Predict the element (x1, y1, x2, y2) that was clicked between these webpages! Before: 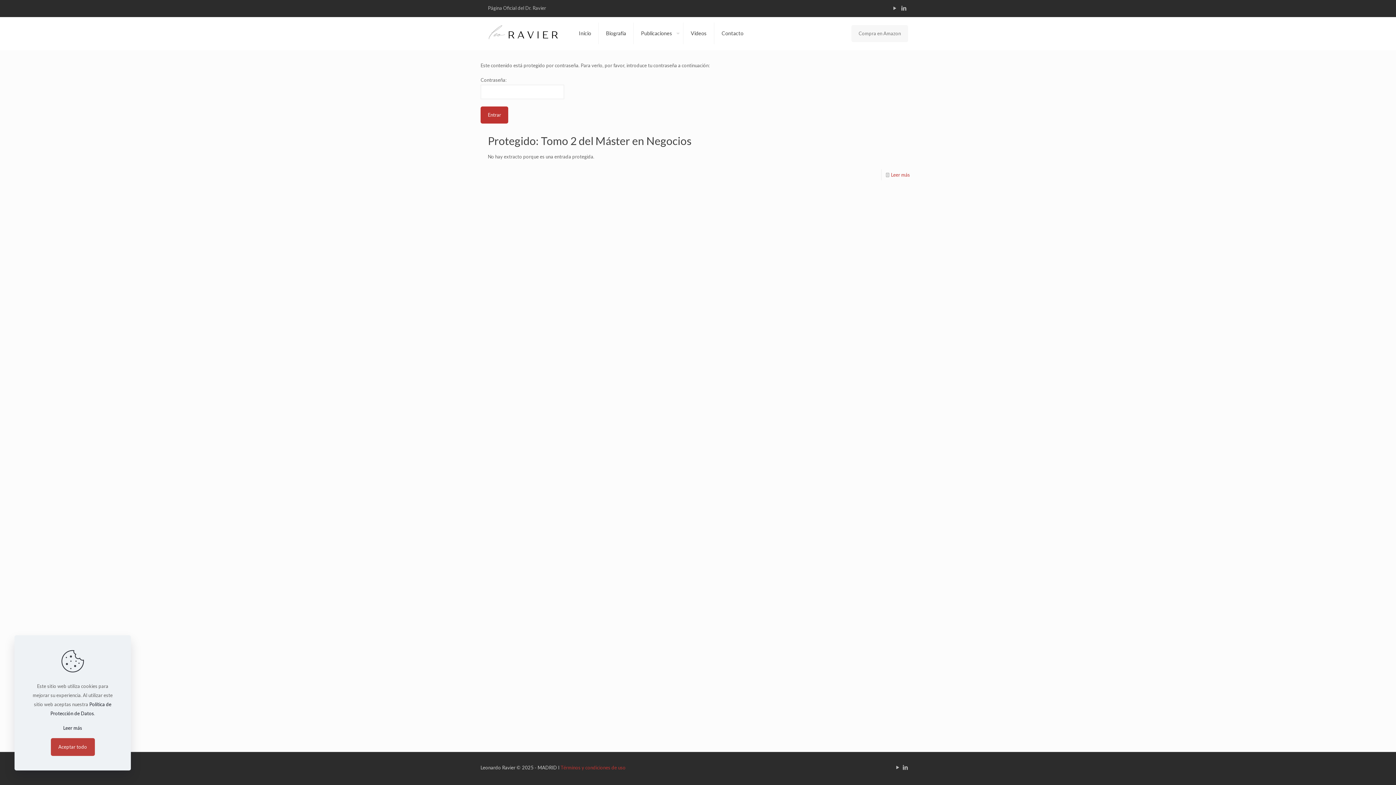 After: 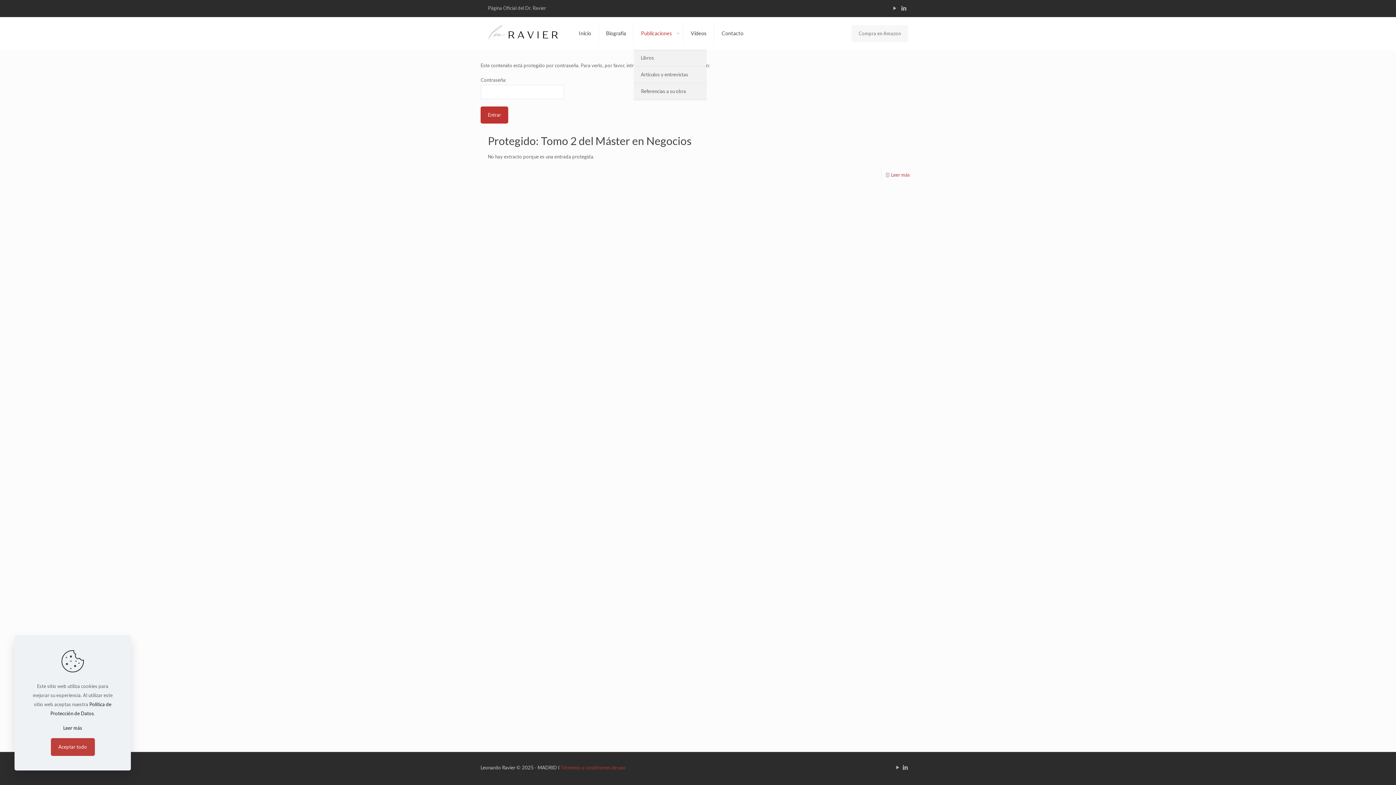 Action: label: Publicaciones bbox: (633, 17, 683, 49)